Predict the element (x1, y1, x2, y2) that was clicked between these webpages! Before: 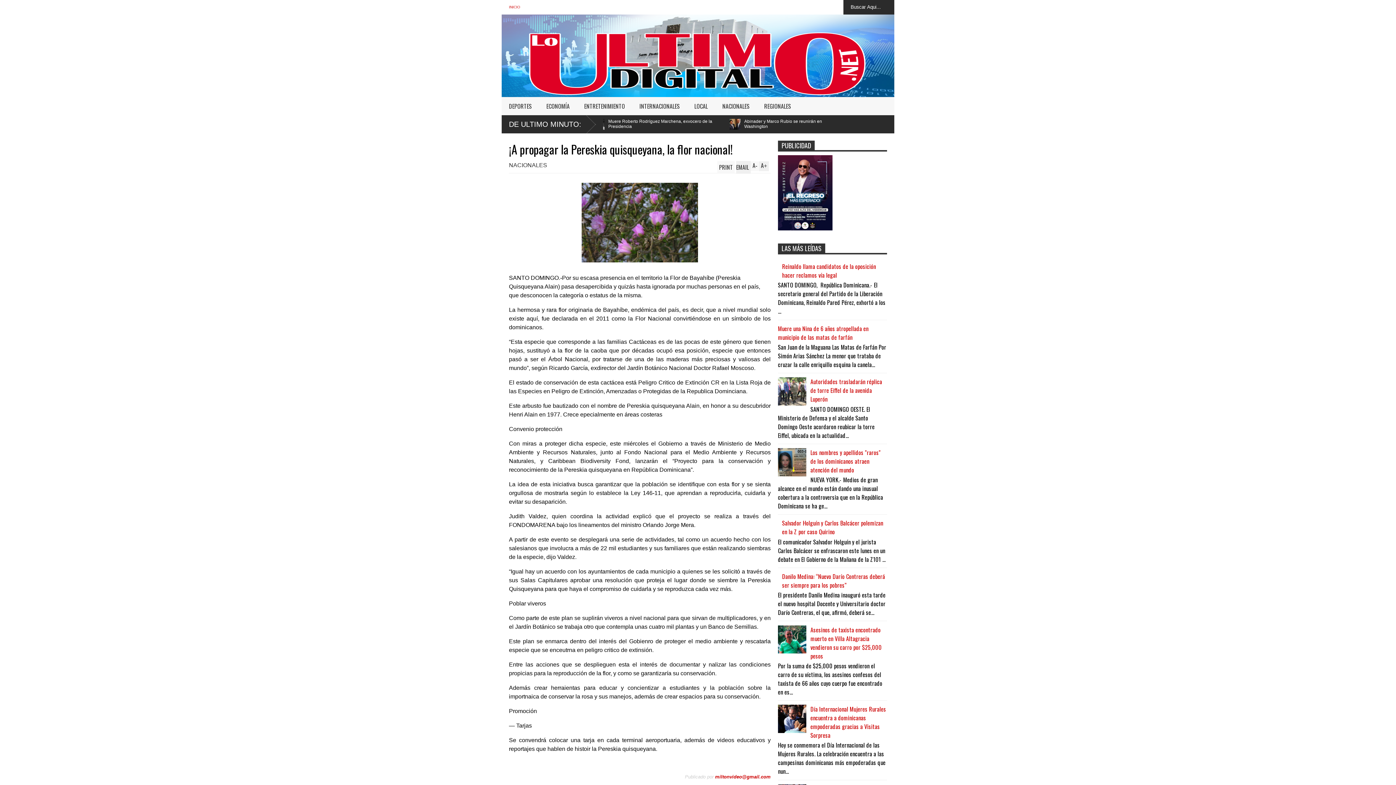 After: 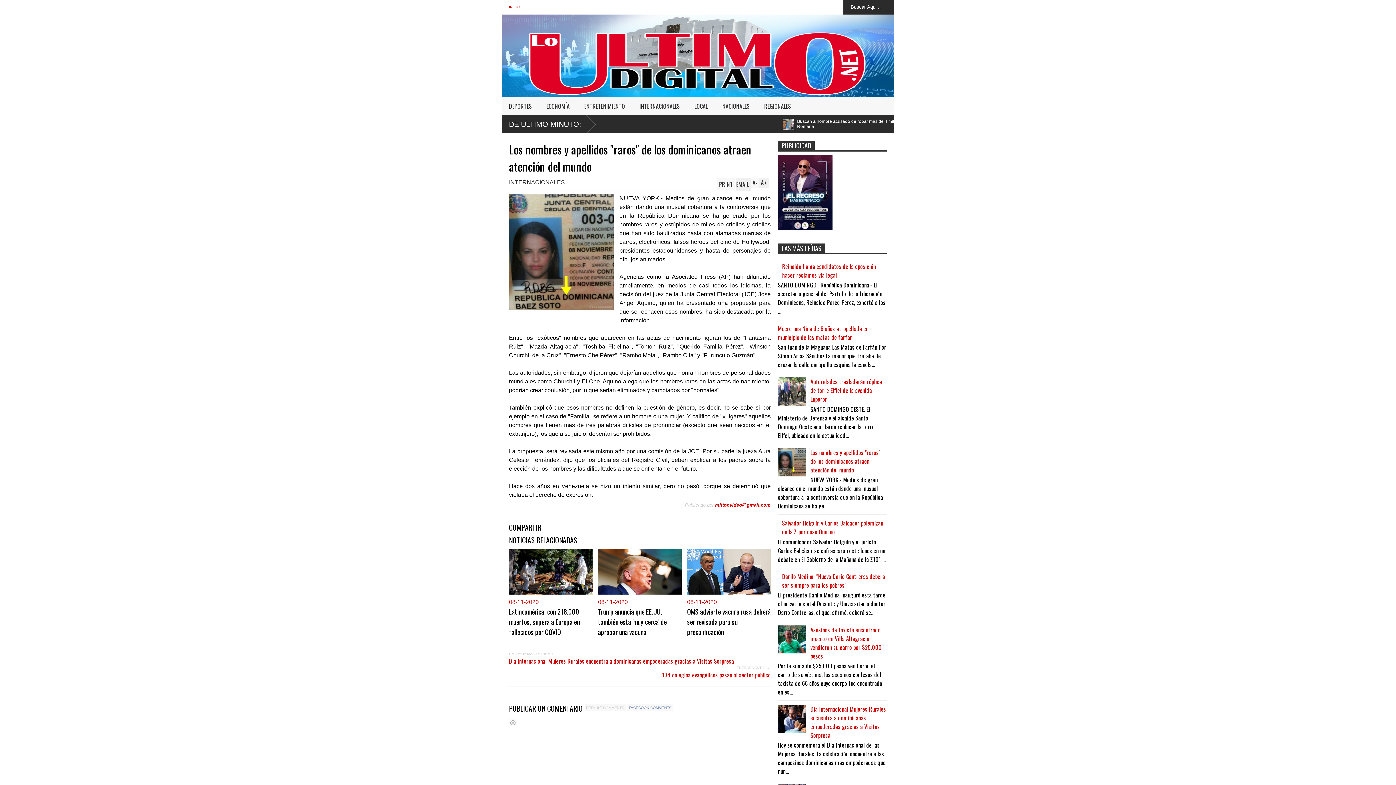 Action: label: Los nombres y apellidos "raros" de los dominicanos atraen atención del mundo bbox: (810, 448, 880, 474)